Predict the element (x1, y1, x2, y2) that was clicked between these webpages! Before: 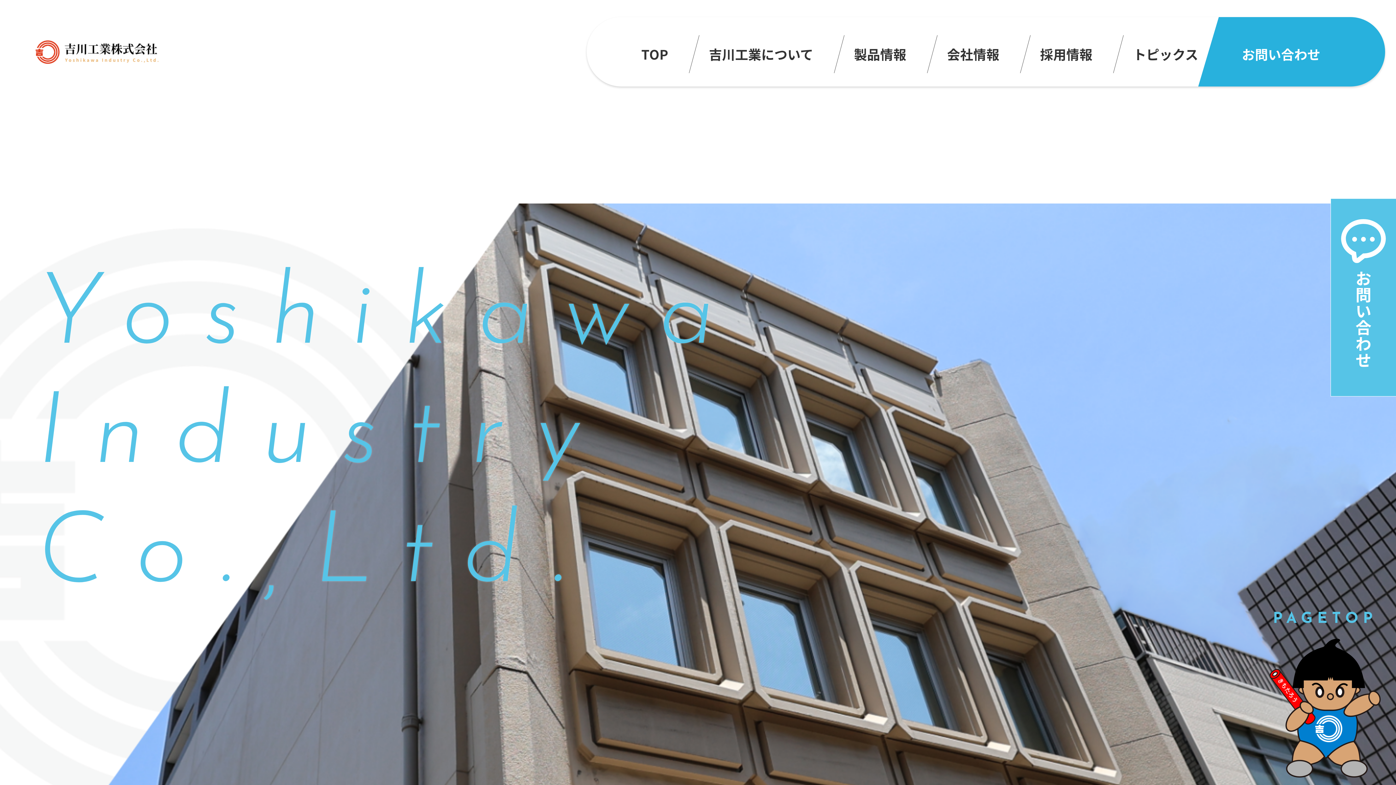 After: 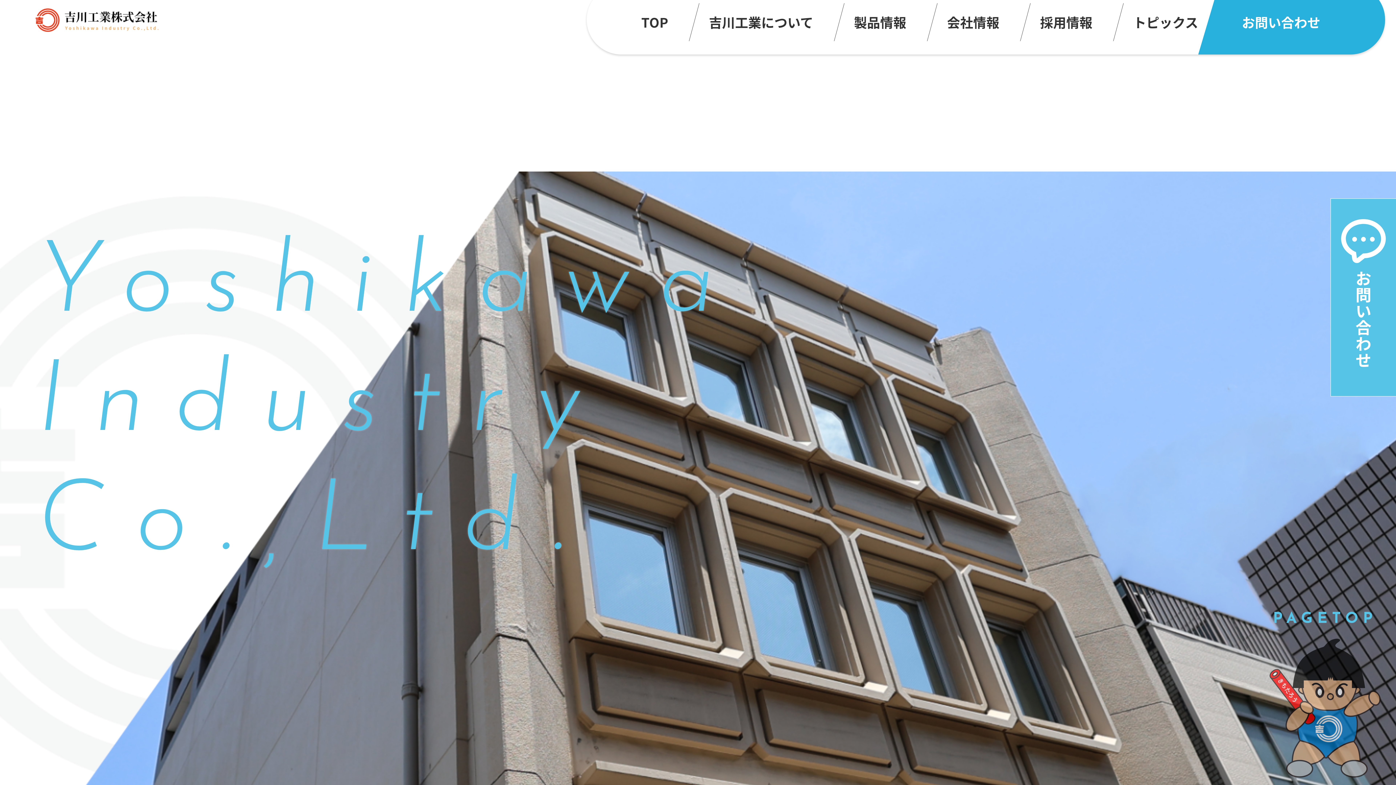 Action: bbox: (1269, 607, 1381, 654) label: PAGETOP